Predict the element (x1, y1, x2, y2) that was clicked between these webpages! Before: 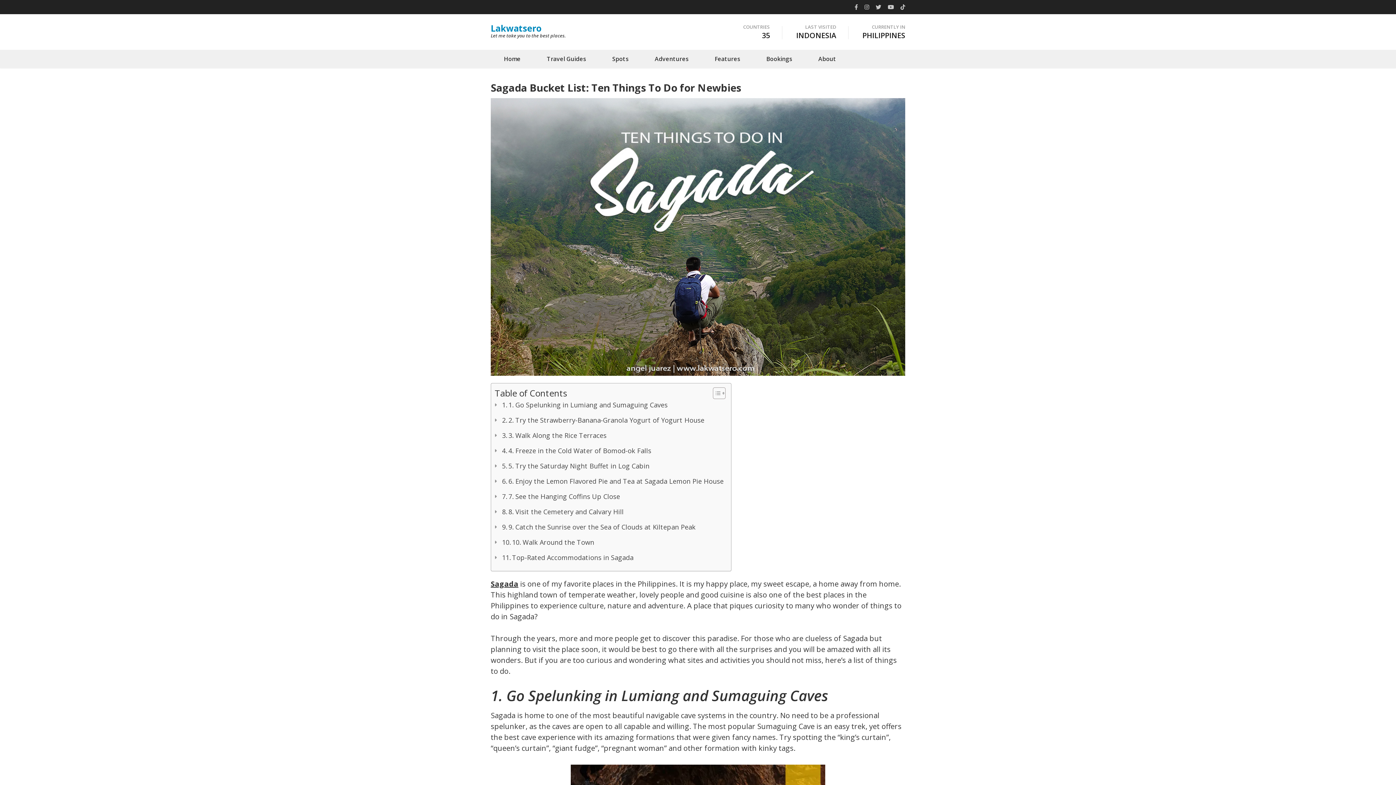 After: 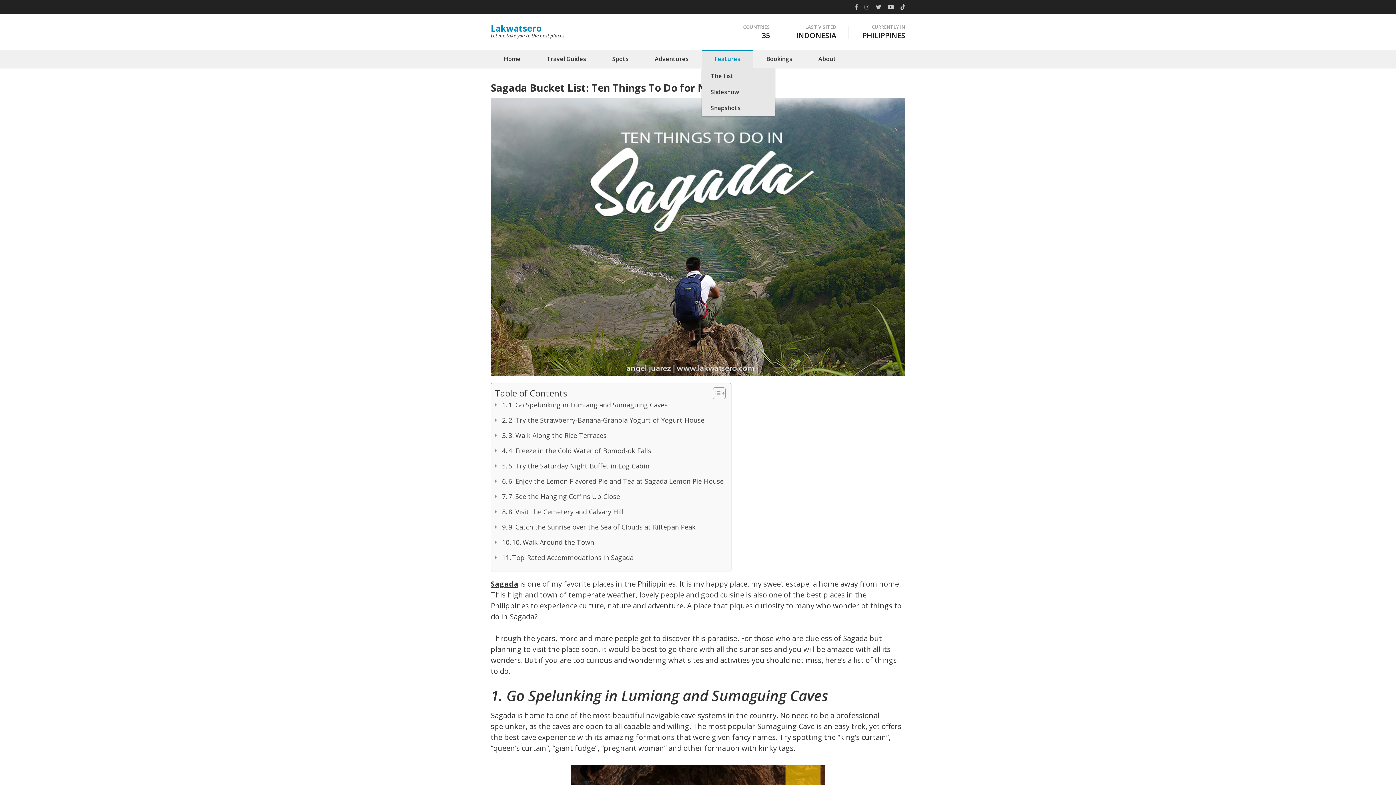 Action: bbox: (701, 49, 753, 68) label: Features